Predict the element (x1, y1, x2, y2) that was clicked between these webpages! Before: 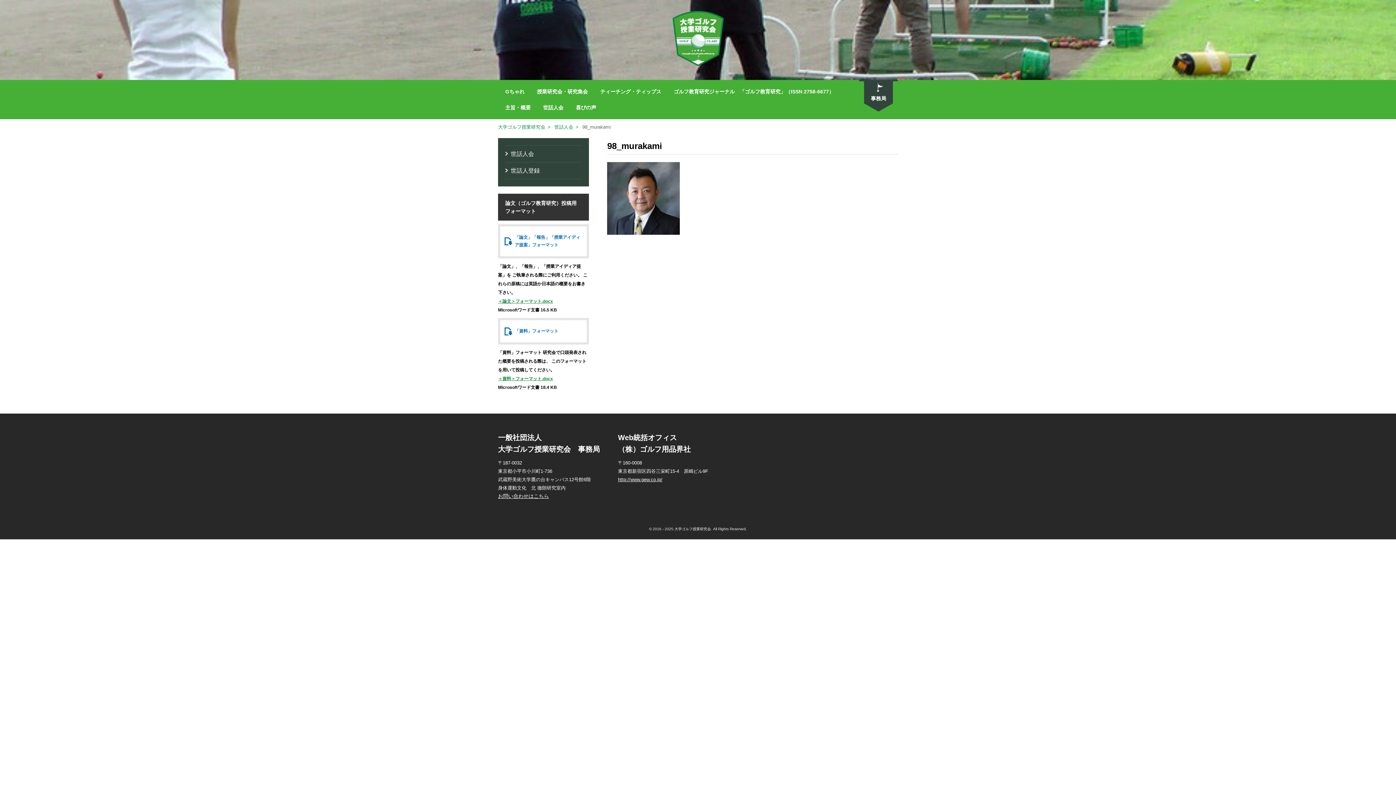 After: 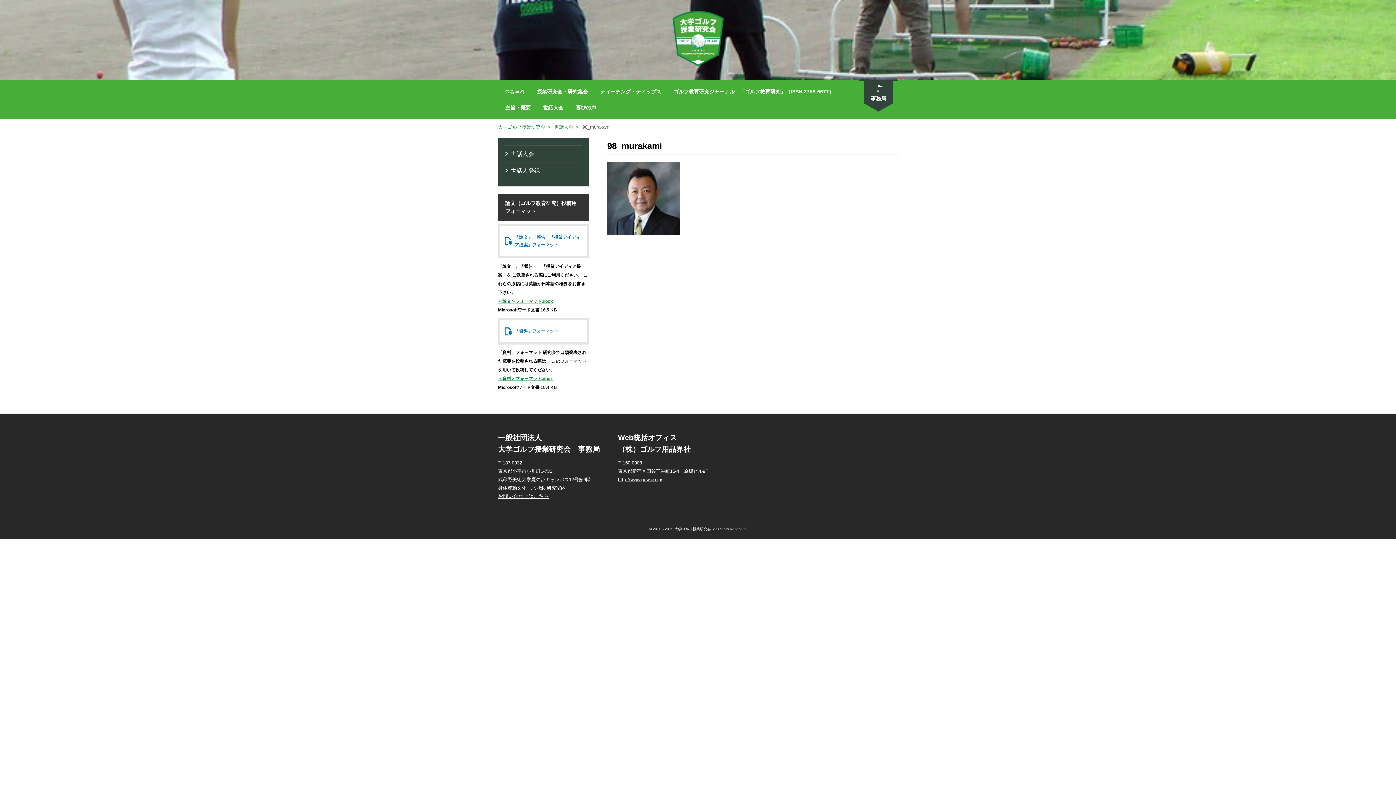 Action: label: ＜論文＞フォーマット.docx bbox: (498, 298, 553, 304)